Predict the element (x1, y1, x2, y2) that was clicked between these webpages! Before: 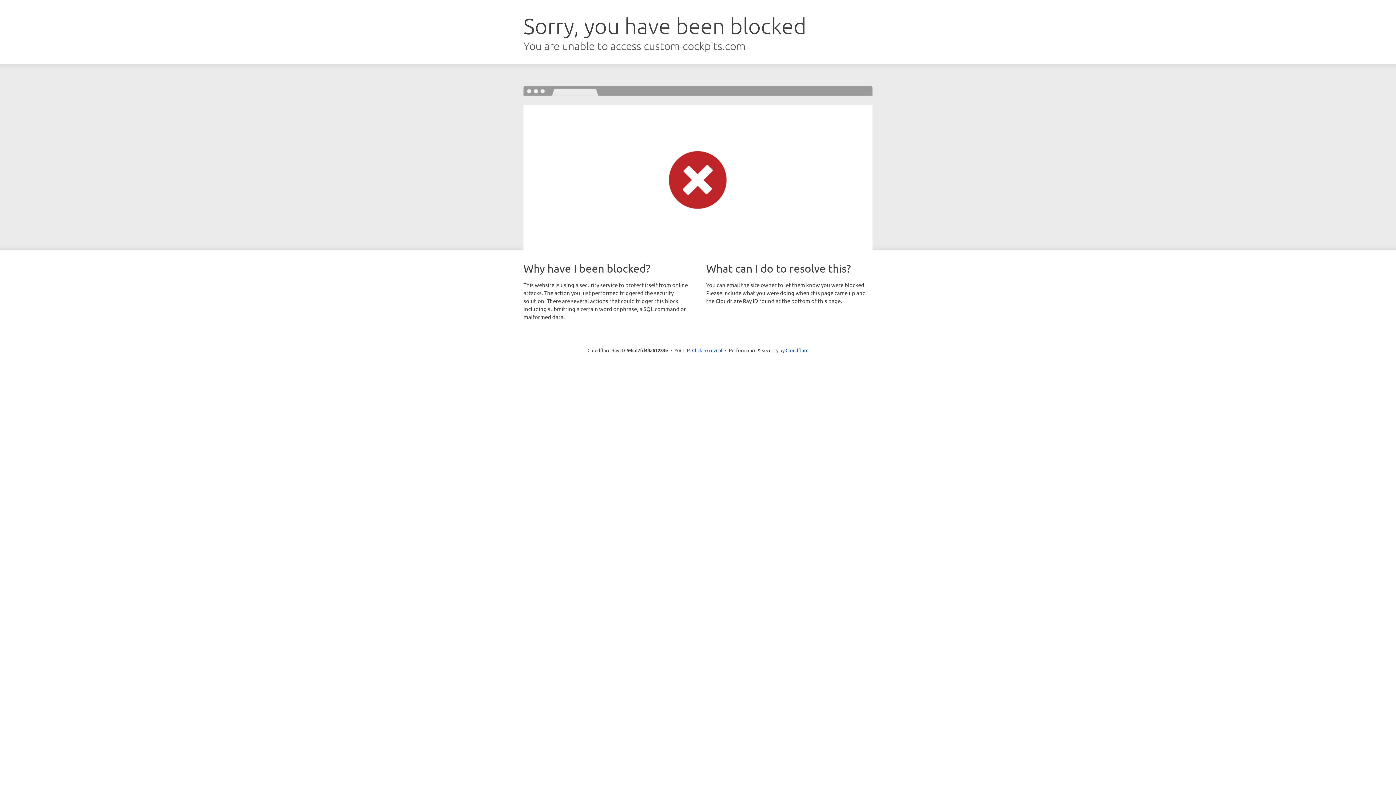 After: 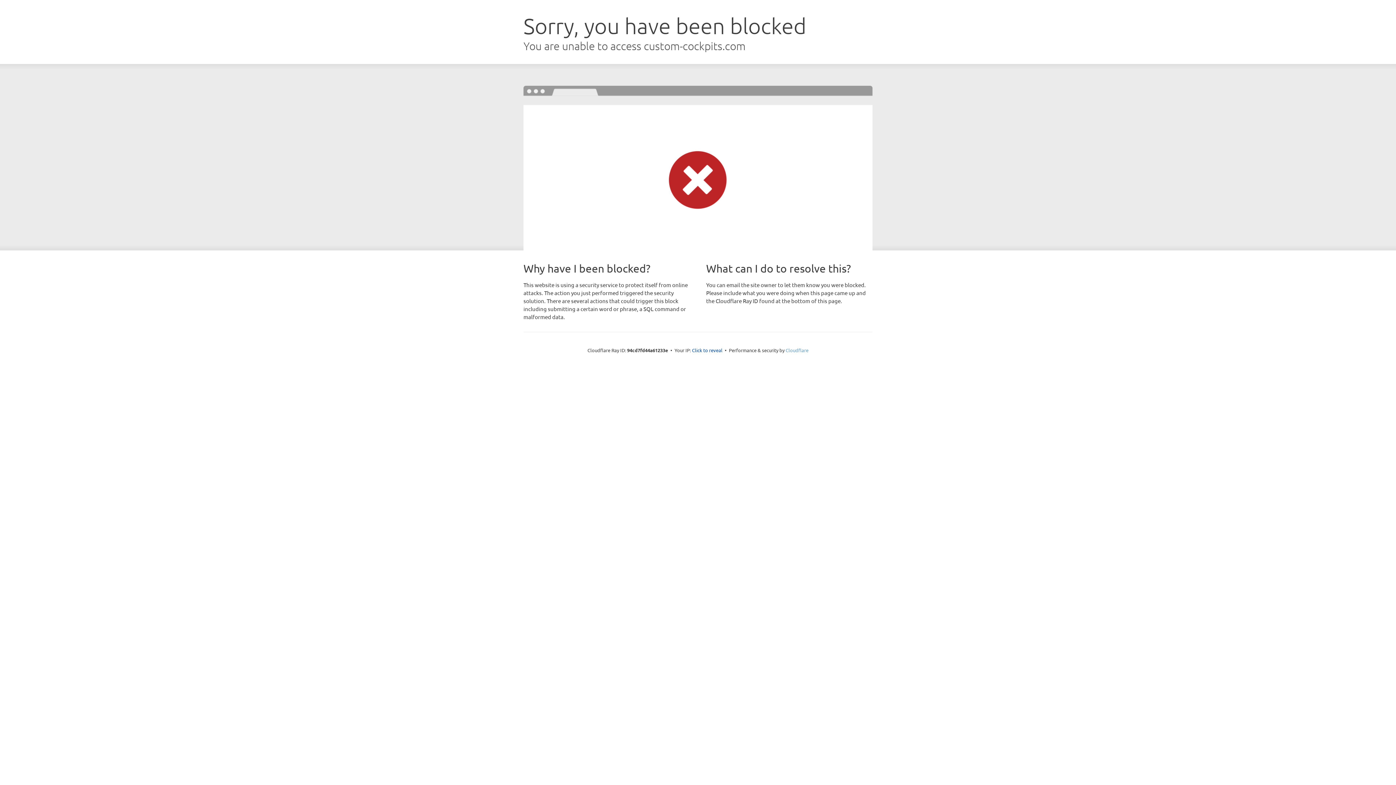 Action: bbox: (785, 347, 808, 353) label: Cloudflare